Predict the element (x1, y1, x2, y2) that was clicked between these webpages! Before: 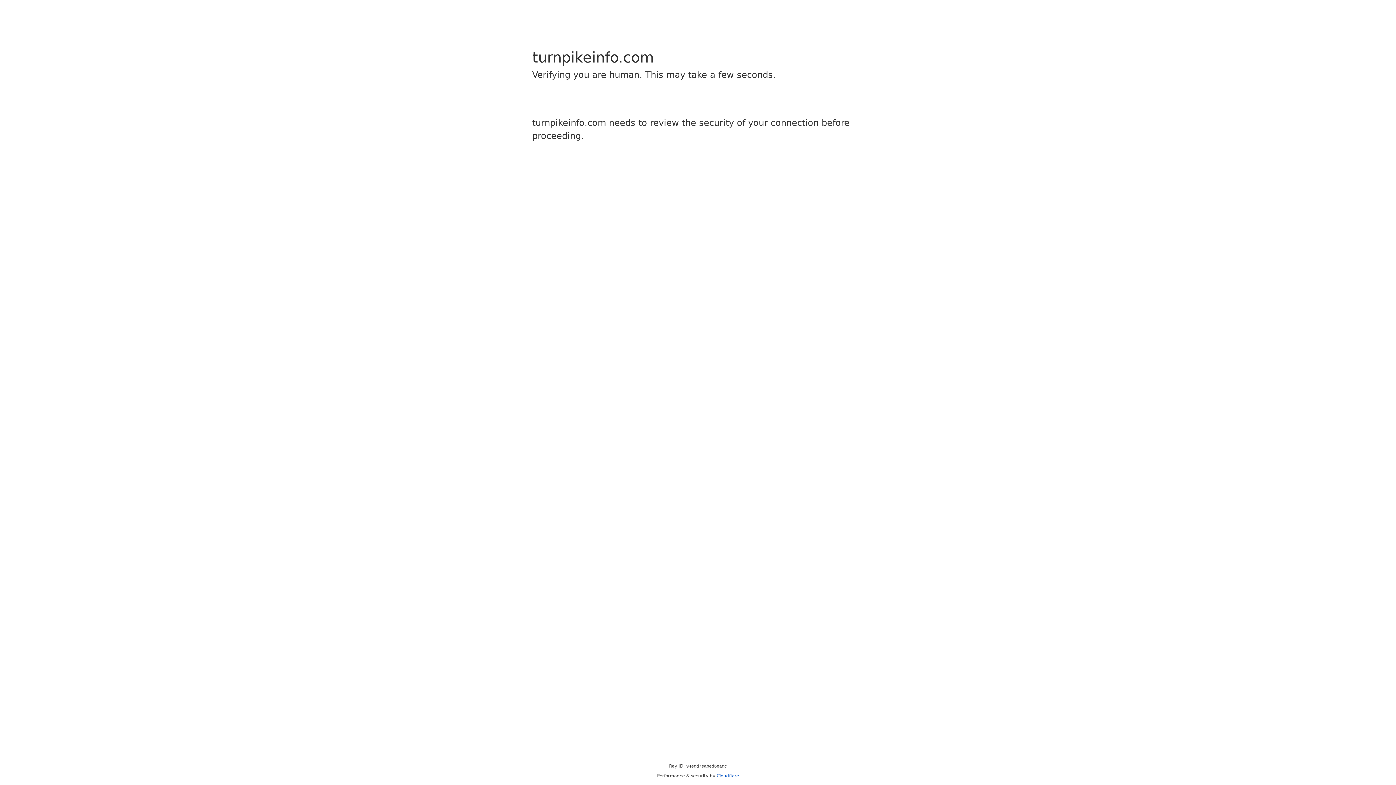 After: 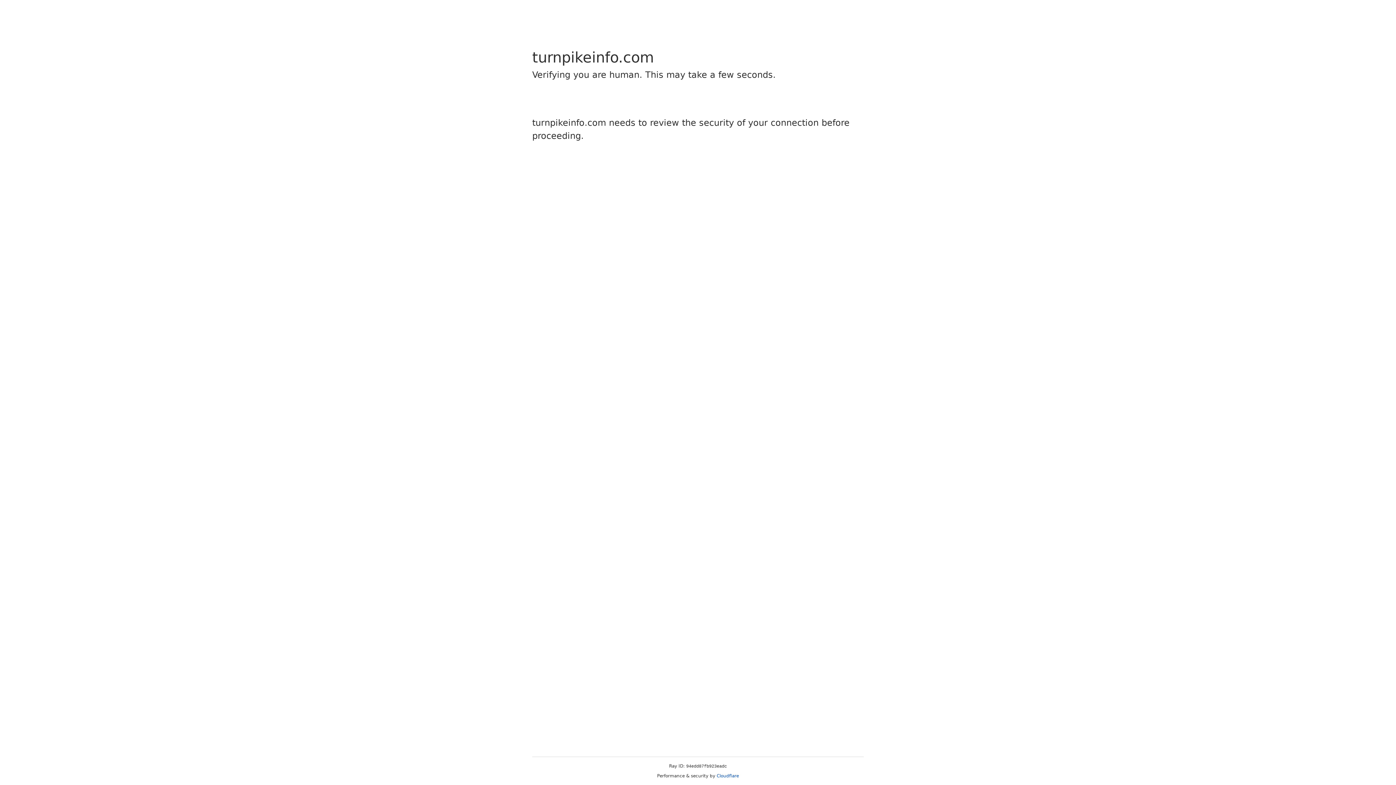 Action: bbox: (716, 773, 739, 778) label: Cloudflare